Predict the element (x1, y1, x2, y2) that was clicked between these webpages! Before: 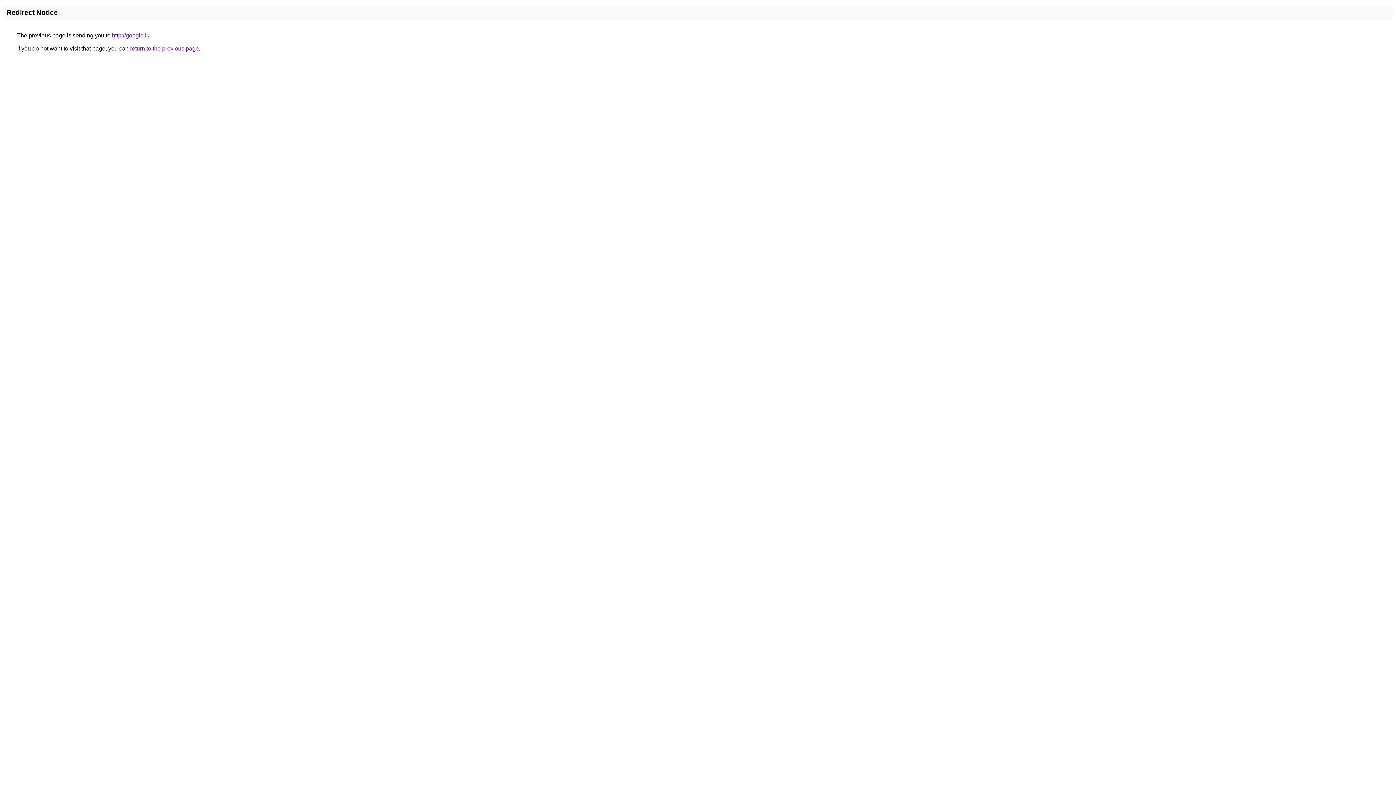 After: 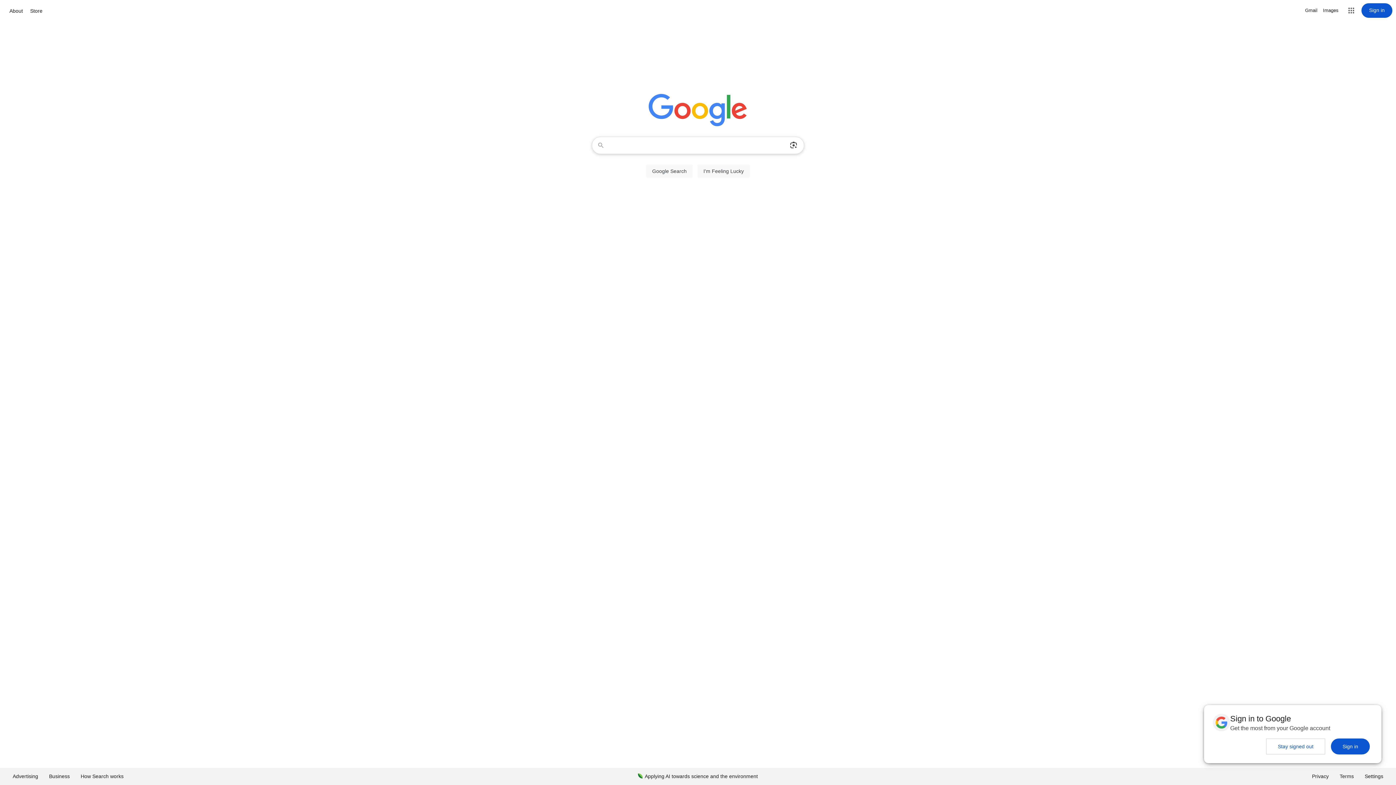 Action: bbox: (112, 32, 149, 38) label: http://google.lk